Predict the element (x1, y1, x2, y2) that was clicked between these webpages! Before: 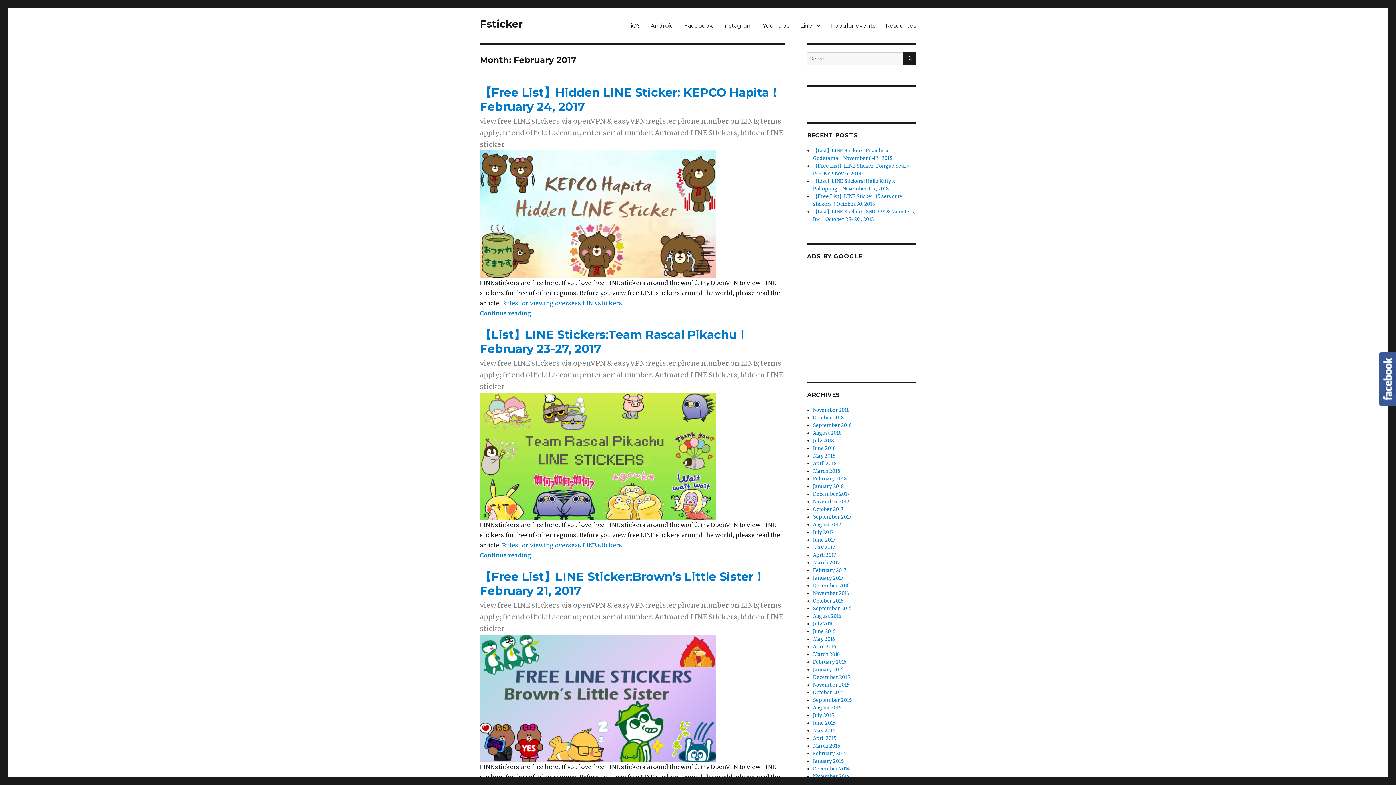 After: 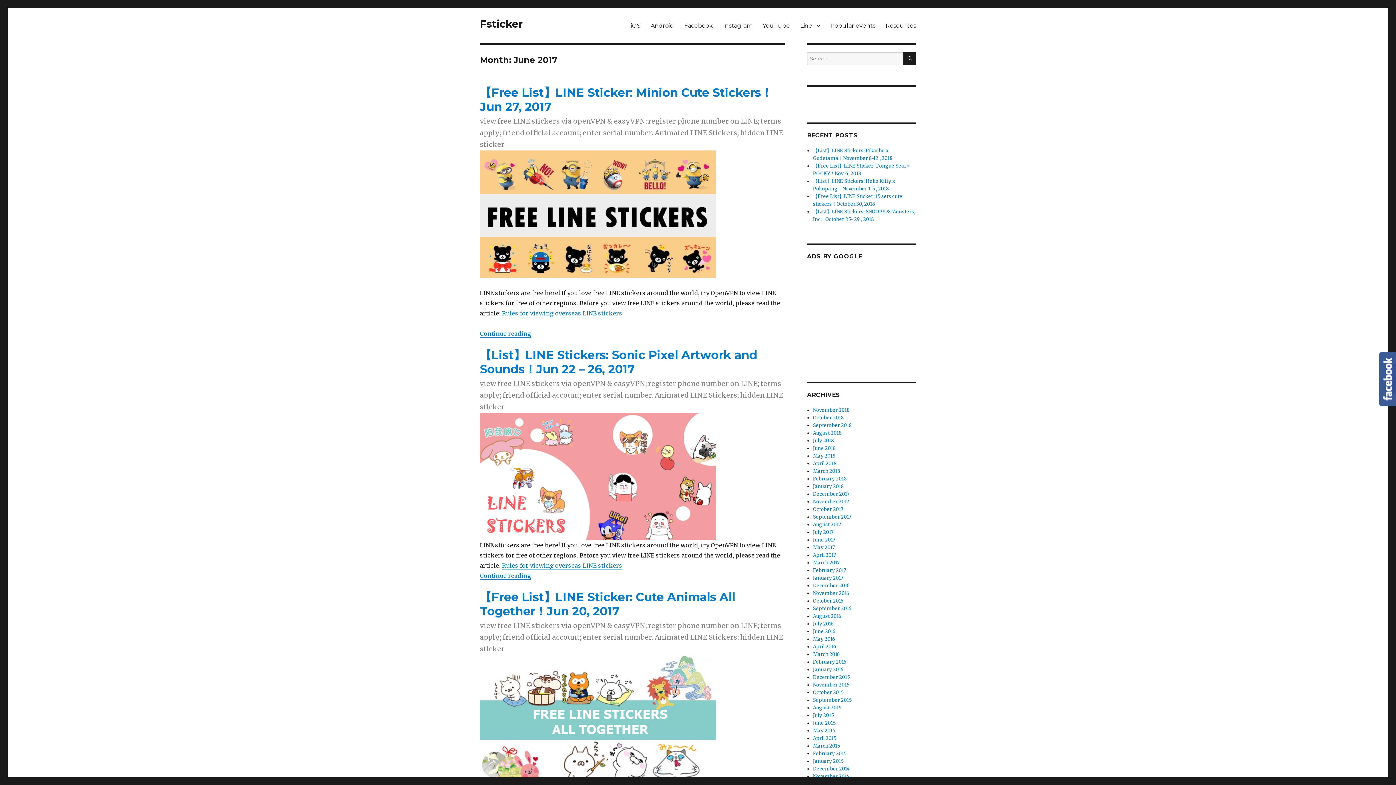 Action: bbox: (813, 536, 835, 543) label: June 2017